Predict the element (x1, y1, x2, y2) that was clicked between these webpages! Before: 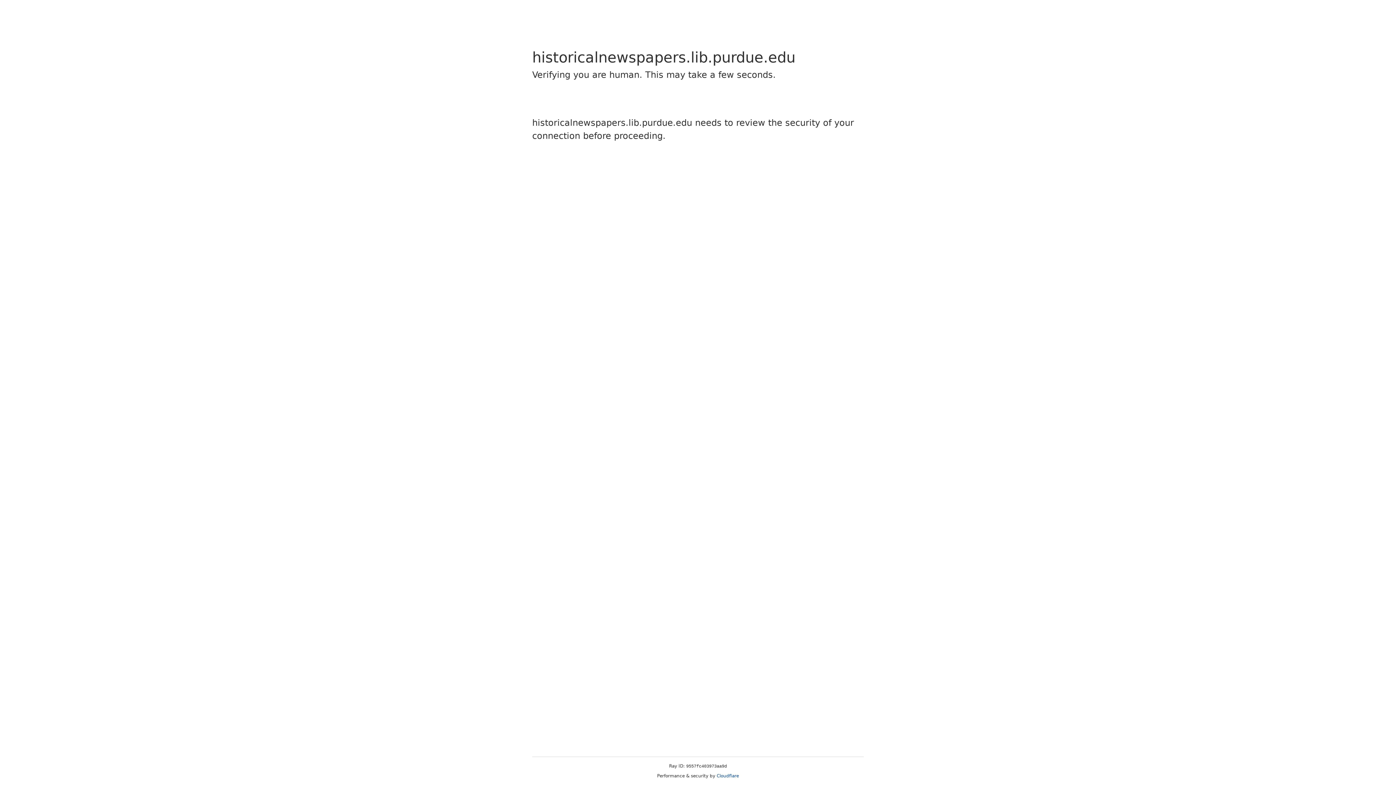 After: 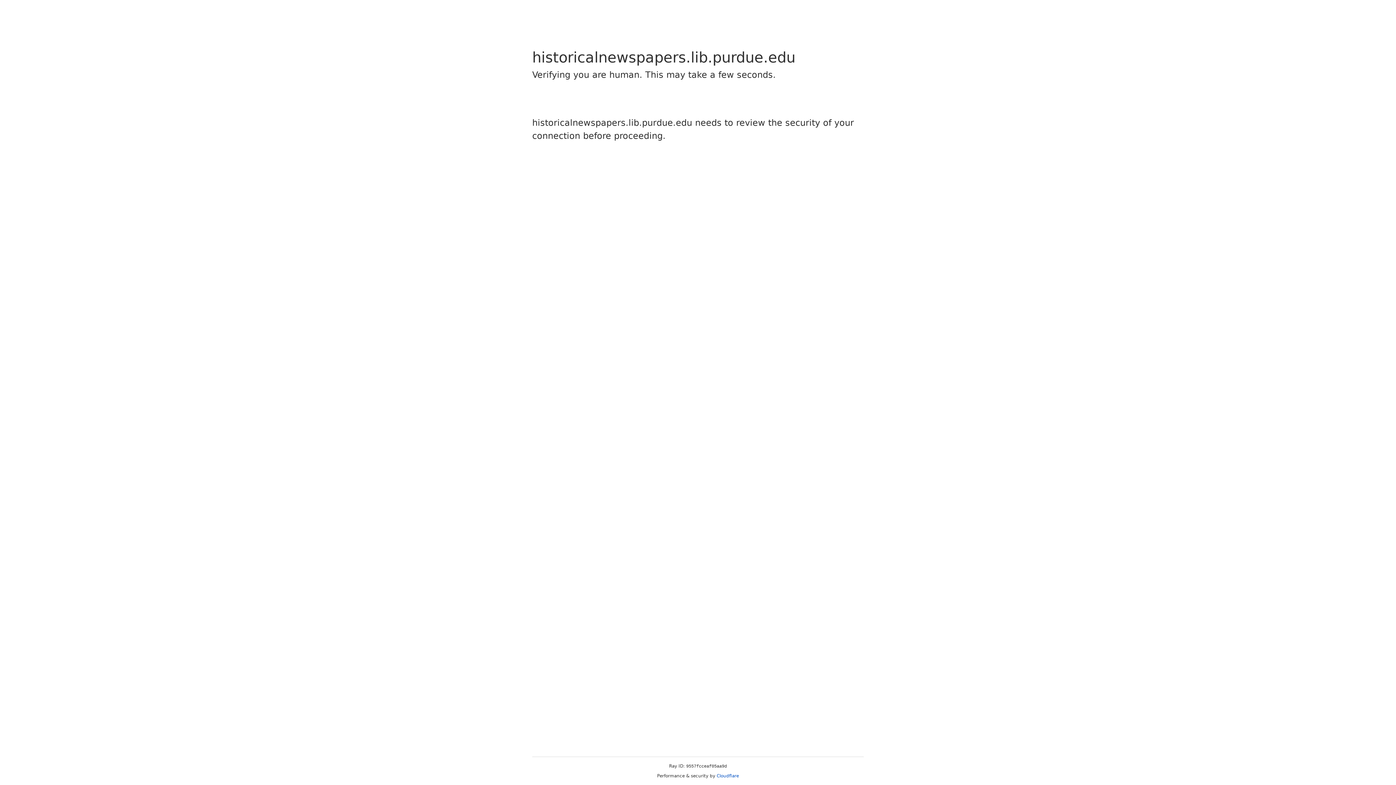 Action: bbox: (716, 773, 739, 778) label: Cloudflare